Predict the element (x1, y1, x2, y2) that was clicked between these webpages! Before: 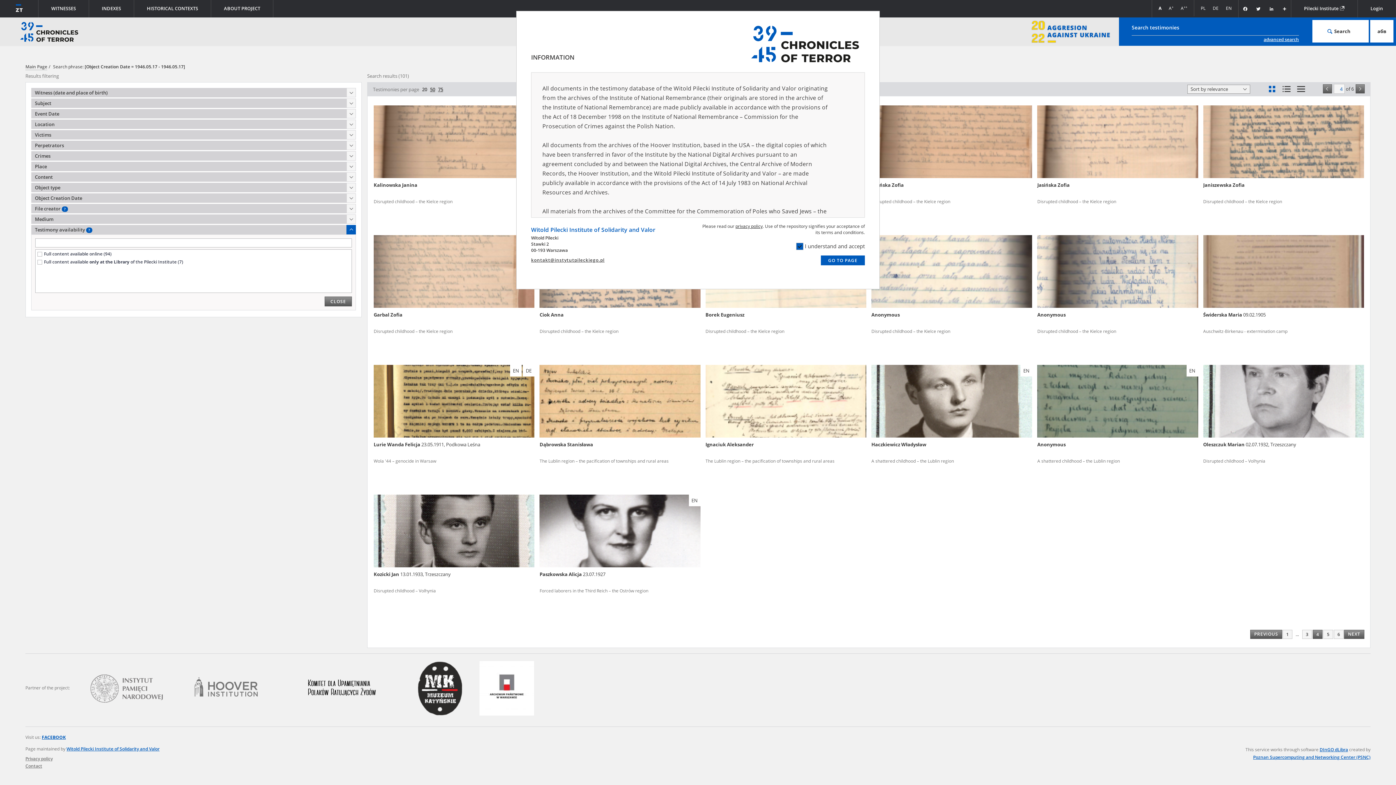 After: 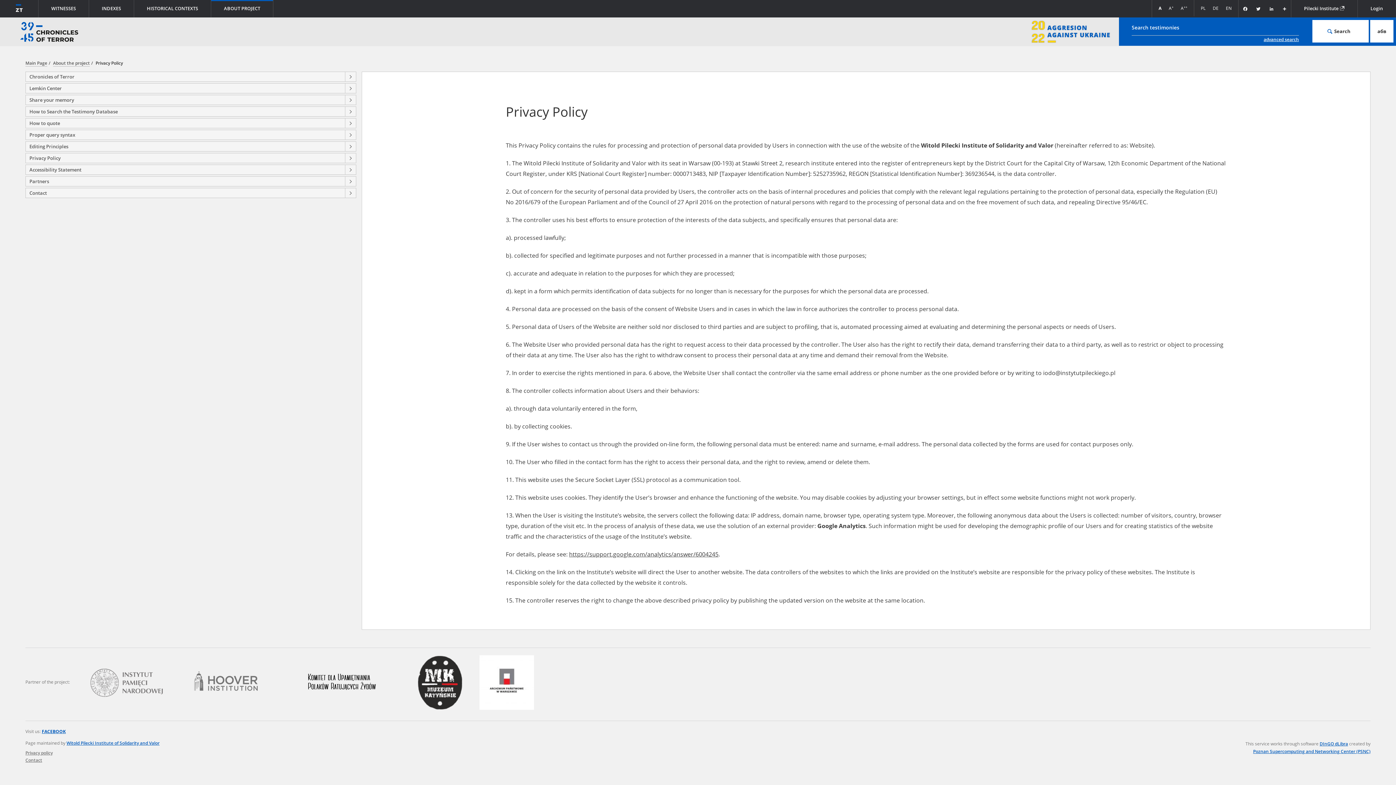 Action: bbox: (735, 223, 762, 229) label: privacy policy